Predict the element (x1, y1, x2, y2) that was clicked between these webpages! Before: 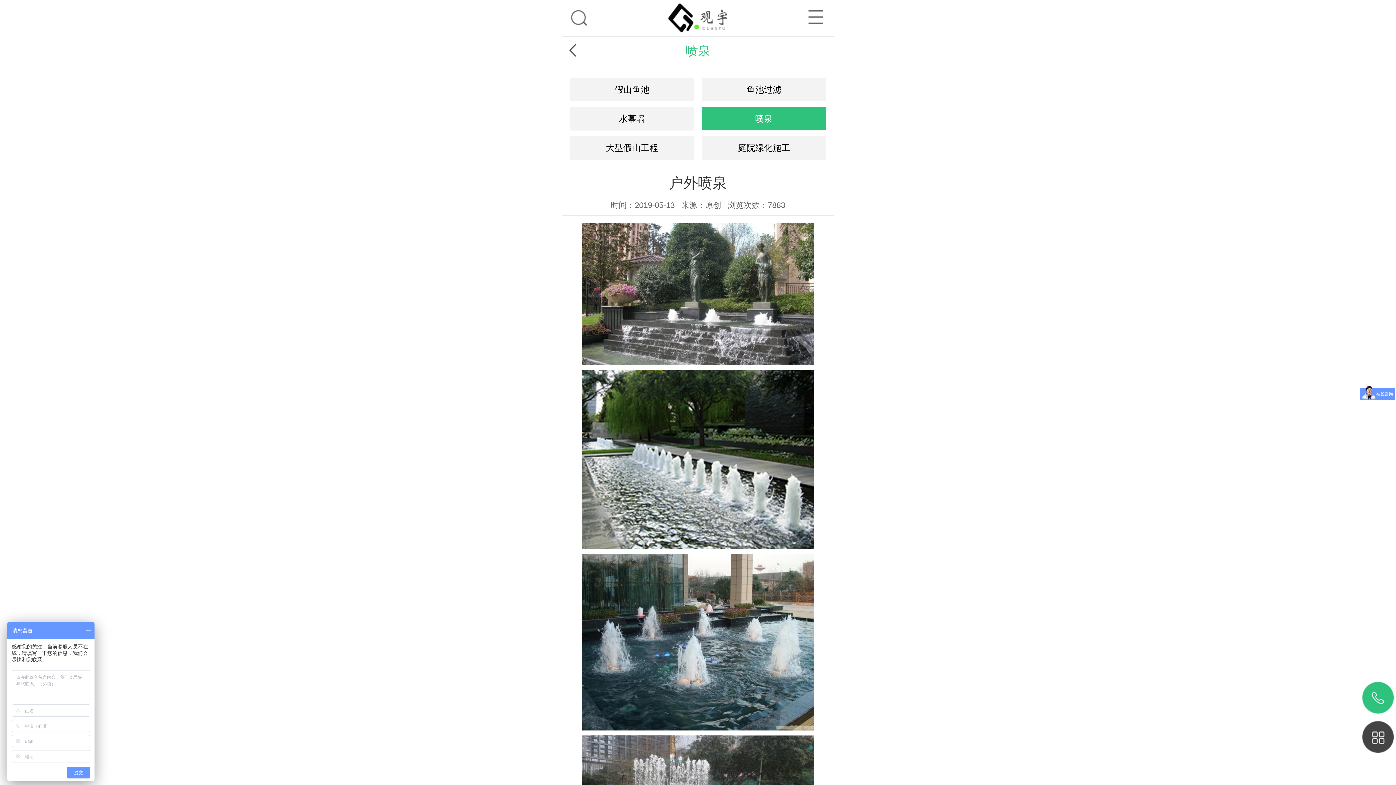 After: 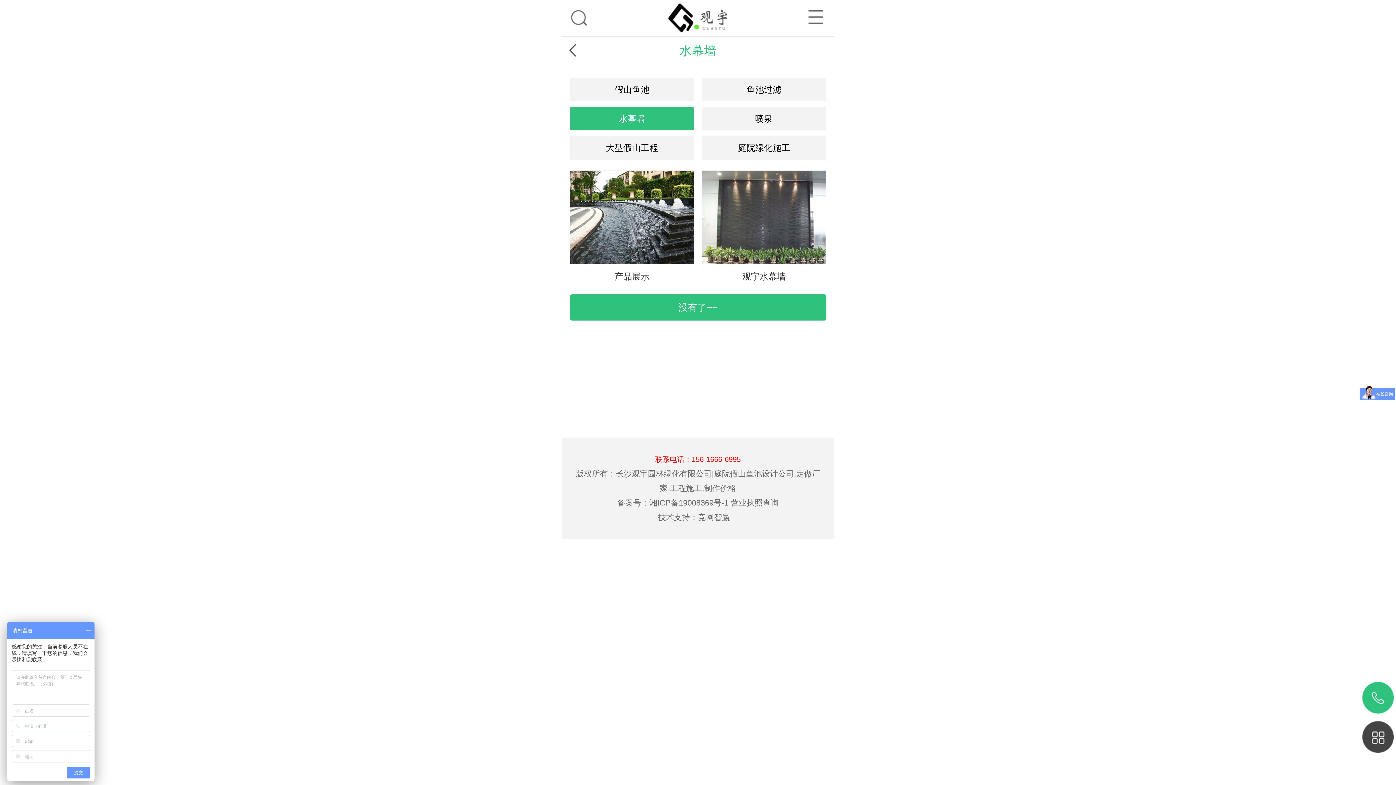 Action: bbox: (570, 106, 694, 130) label: 水幕墙